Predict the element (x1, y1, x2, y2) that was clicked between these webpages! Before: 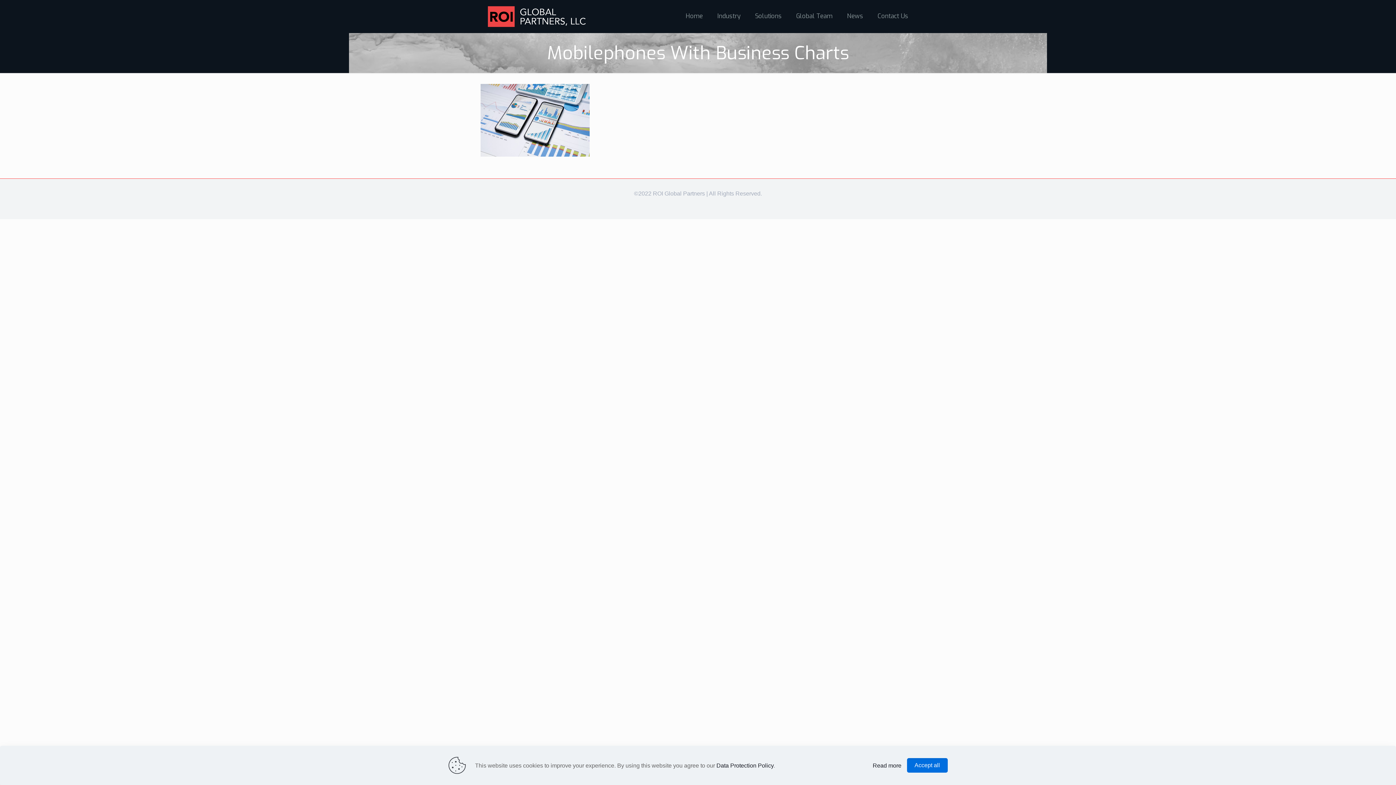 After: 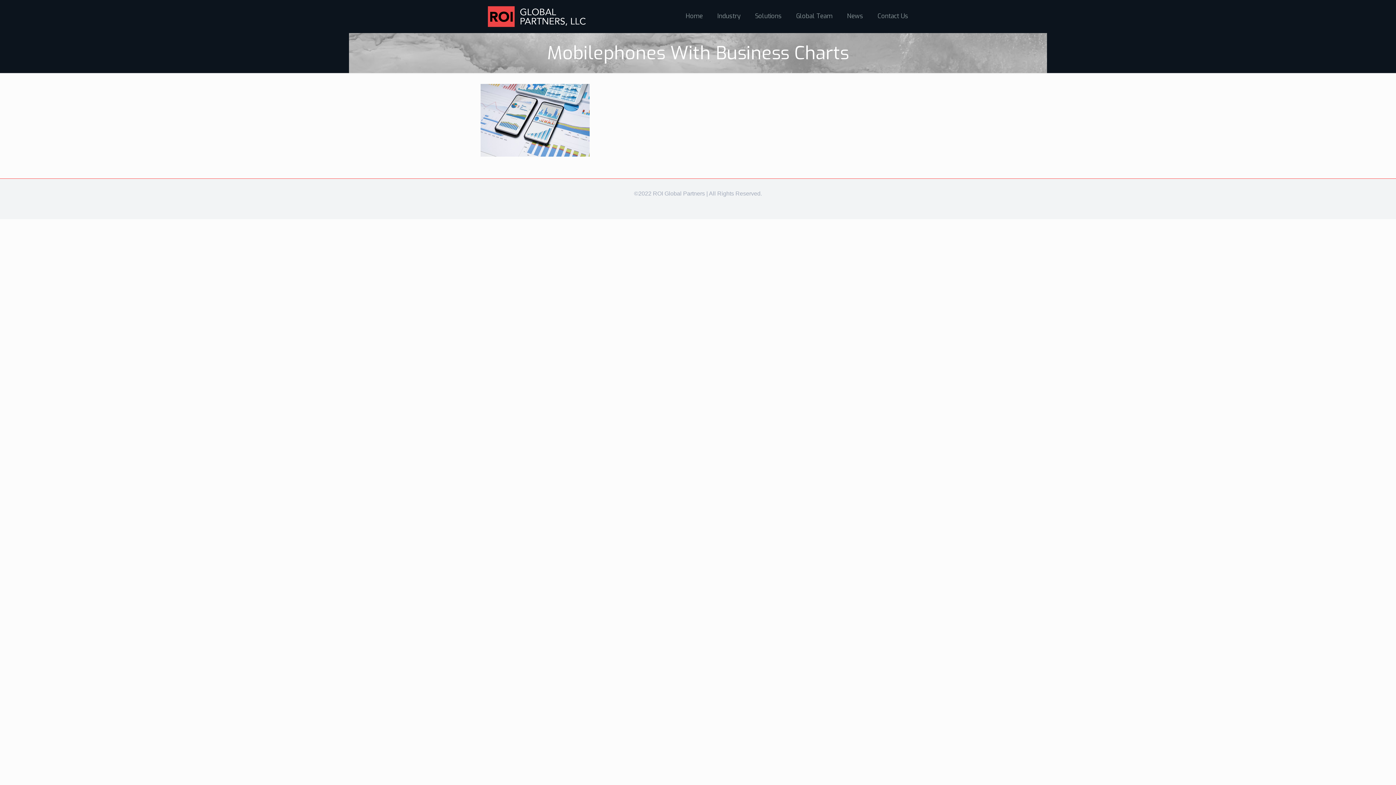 Action: bbox: (907, 758, 947, 773) label: Accept all